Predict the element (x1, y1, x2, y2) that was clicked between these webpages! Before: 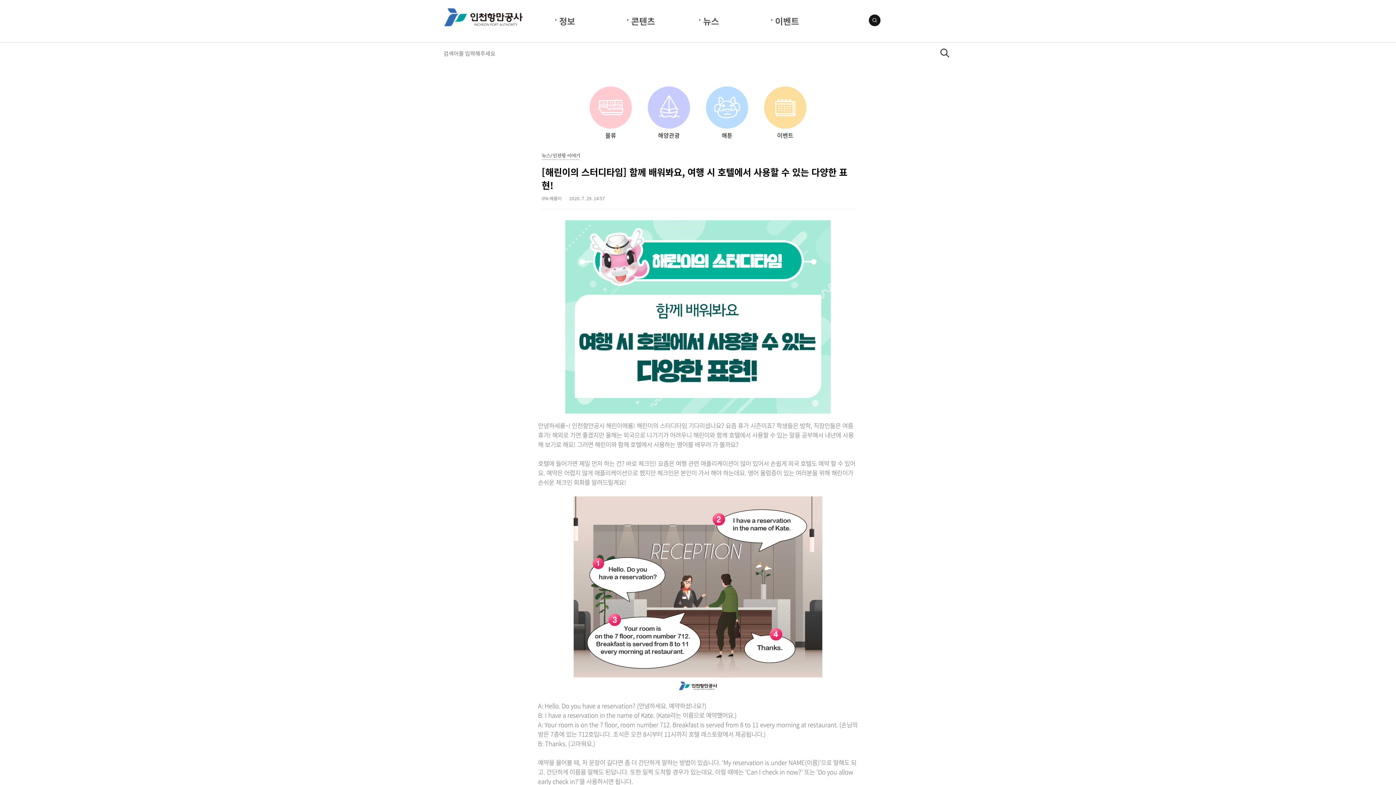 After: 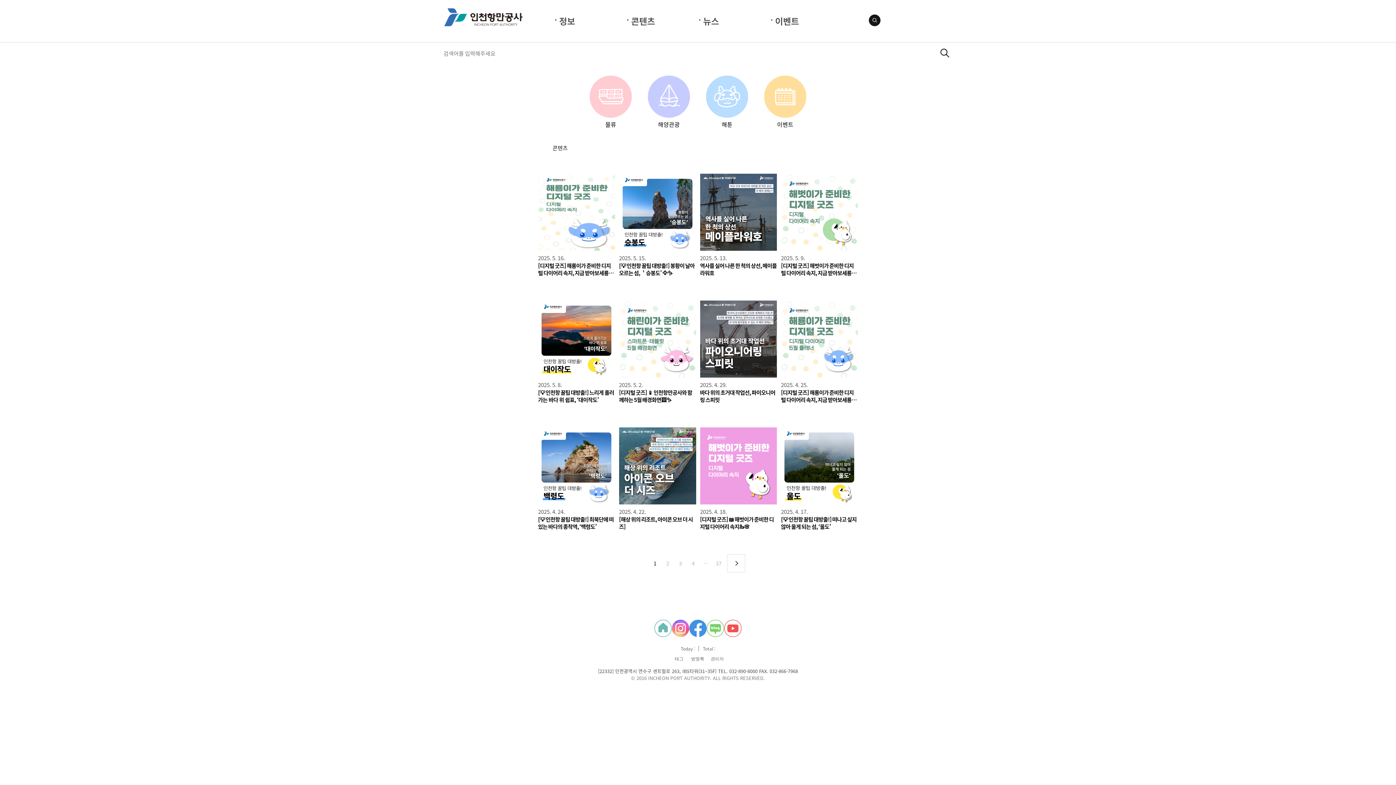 Action: label: 콘텐츠 bbox: (631, 14, 655, 27)